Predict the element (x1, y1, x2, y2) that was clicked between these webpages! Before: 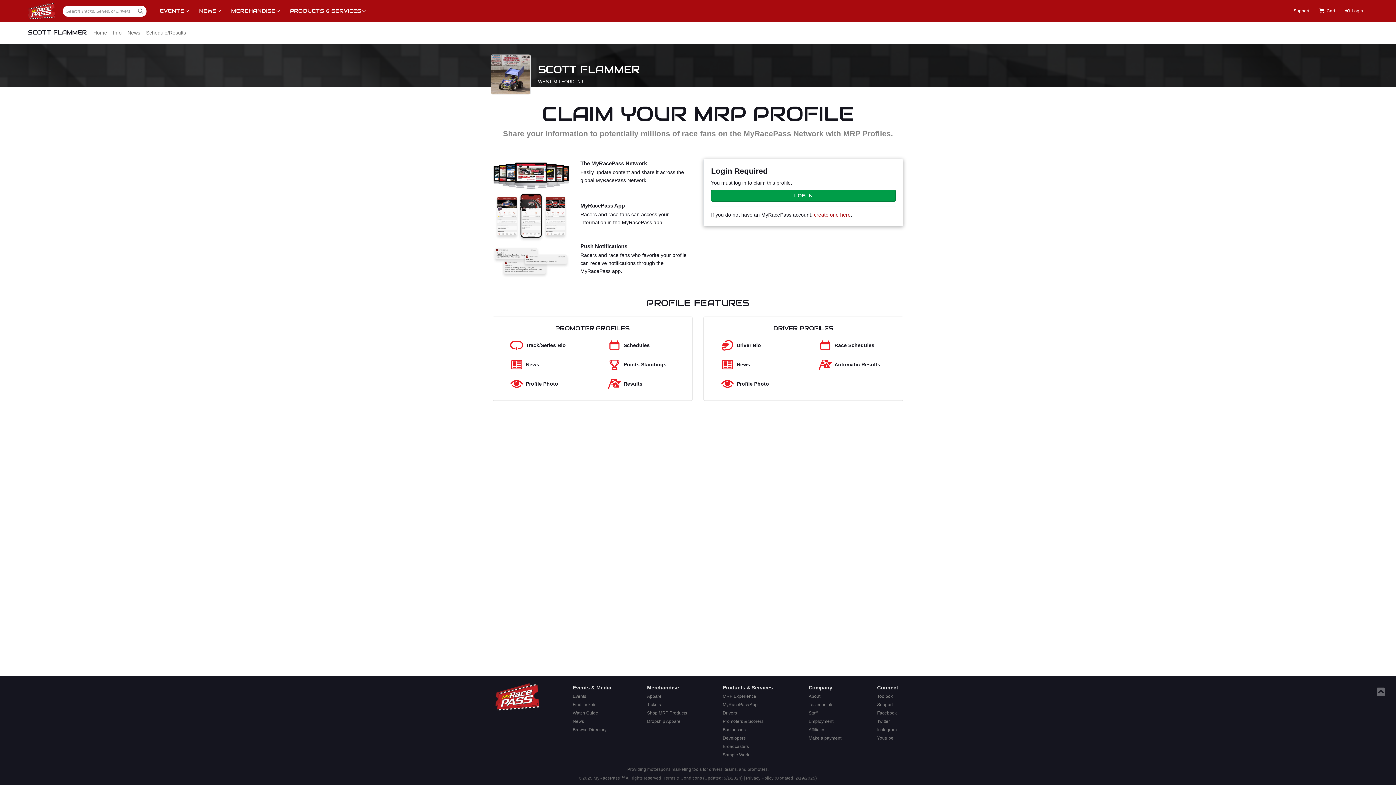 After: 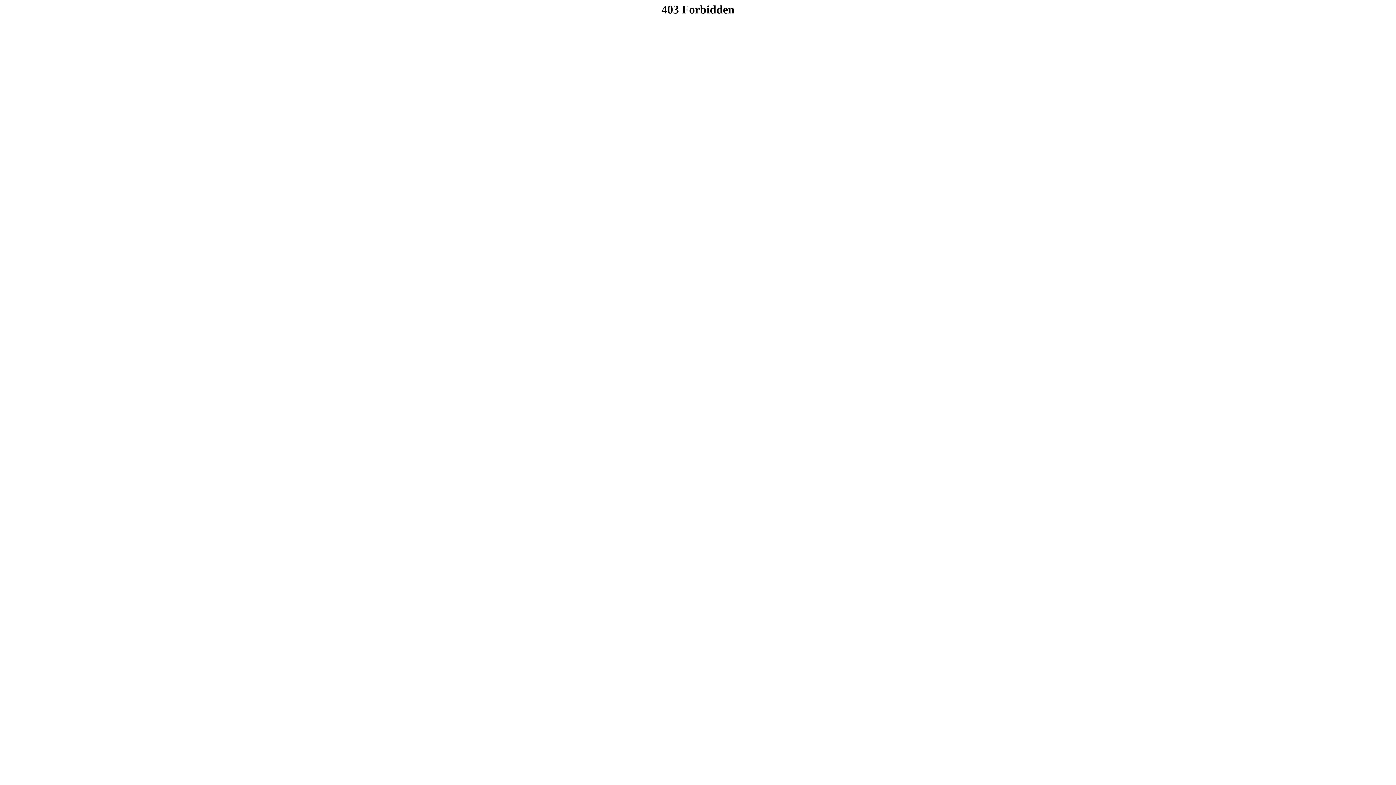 Action: label: Make a payment bbox: (806, 734, 843, 742)